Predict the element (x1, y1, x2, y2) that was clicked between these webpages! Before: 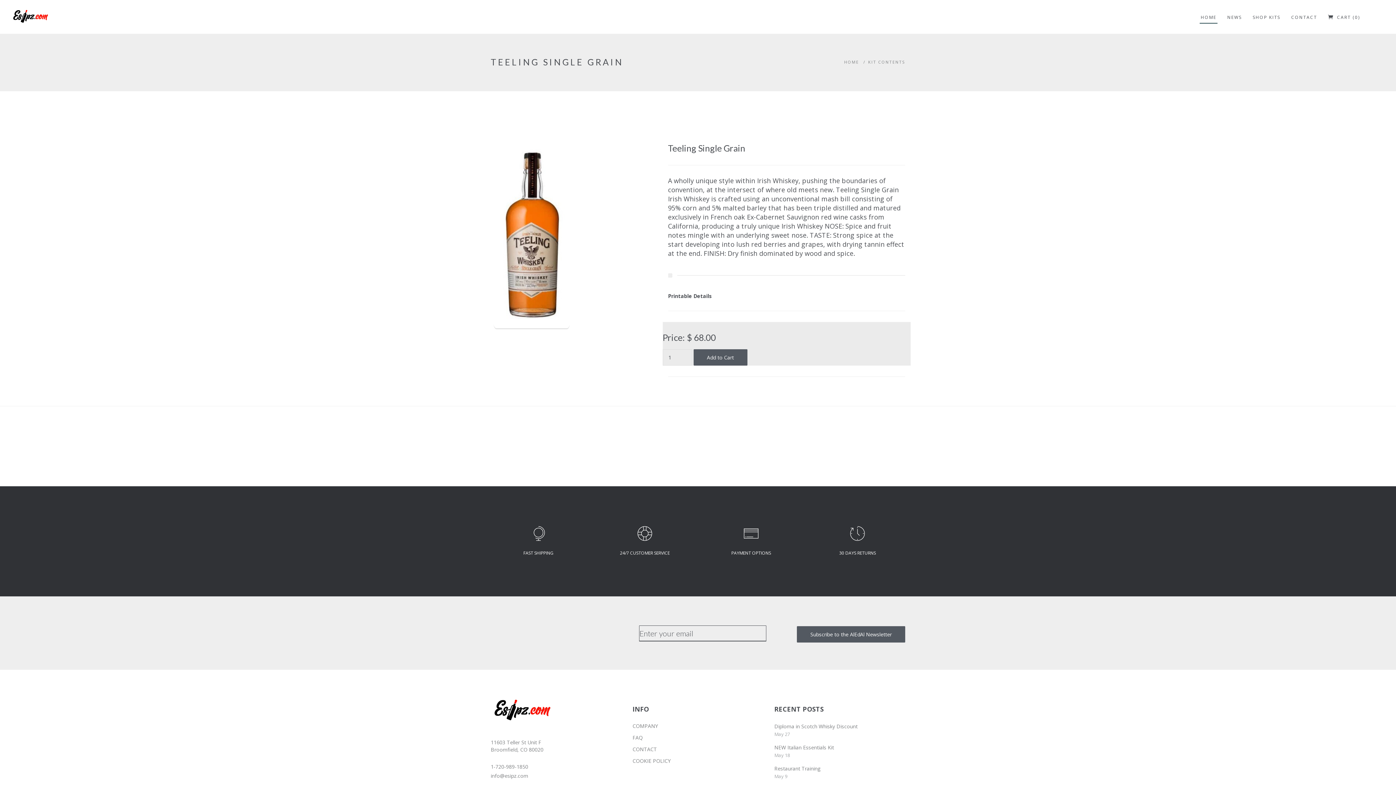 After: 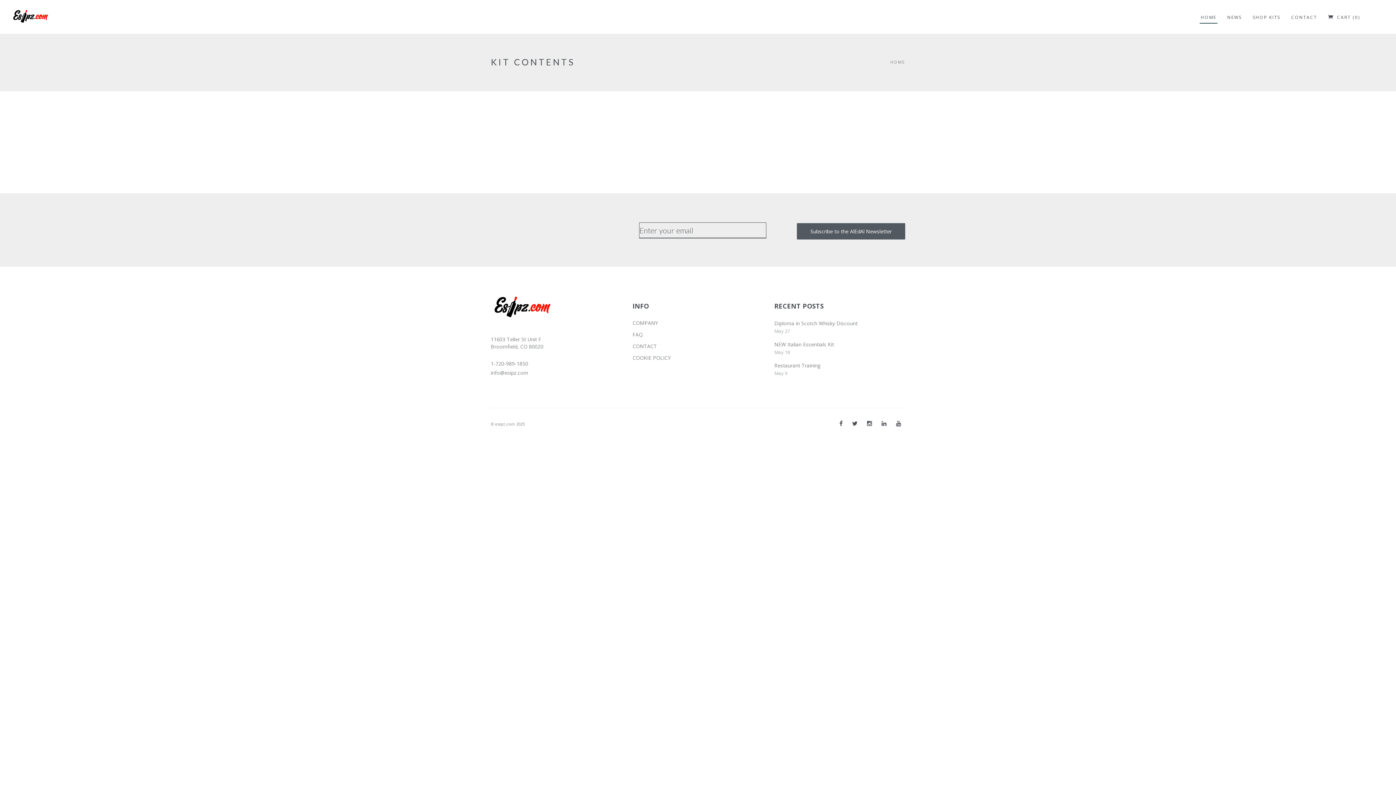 Action: bbox: (868, 59, 905, 64) label: KIT CONTENTS